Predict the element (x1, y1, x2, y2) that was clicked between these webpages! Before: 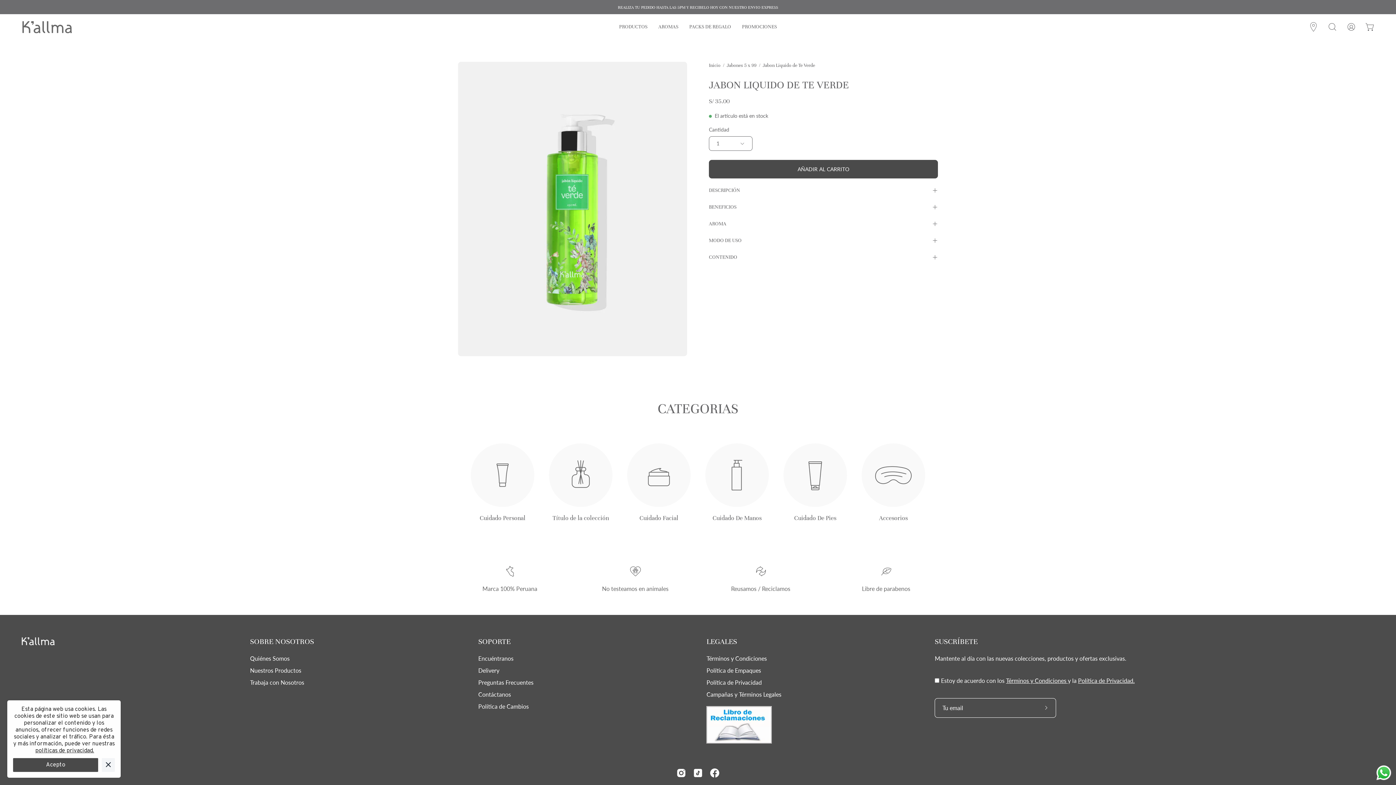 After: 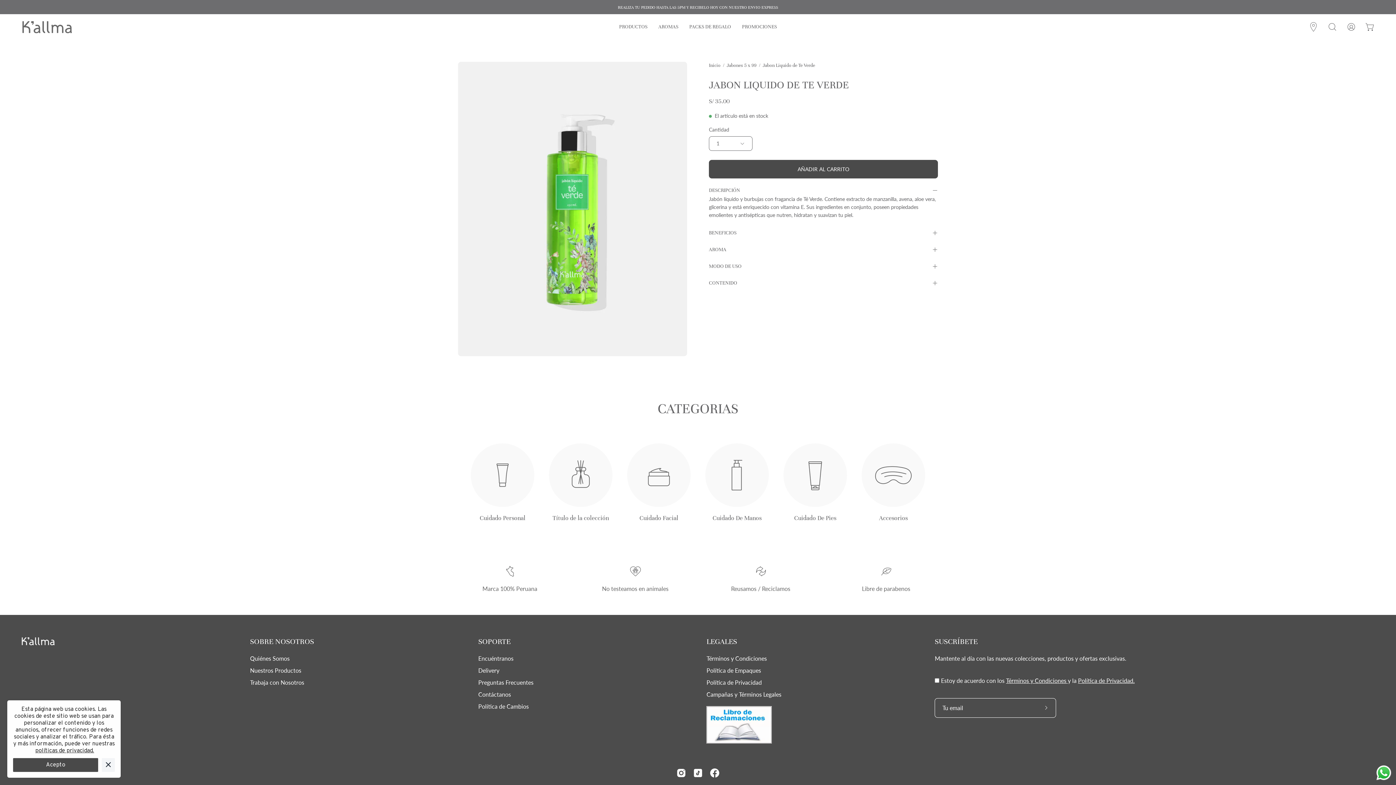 Action: label: DESCRIPCIÓN bbox: (709, 185, 938, 195)